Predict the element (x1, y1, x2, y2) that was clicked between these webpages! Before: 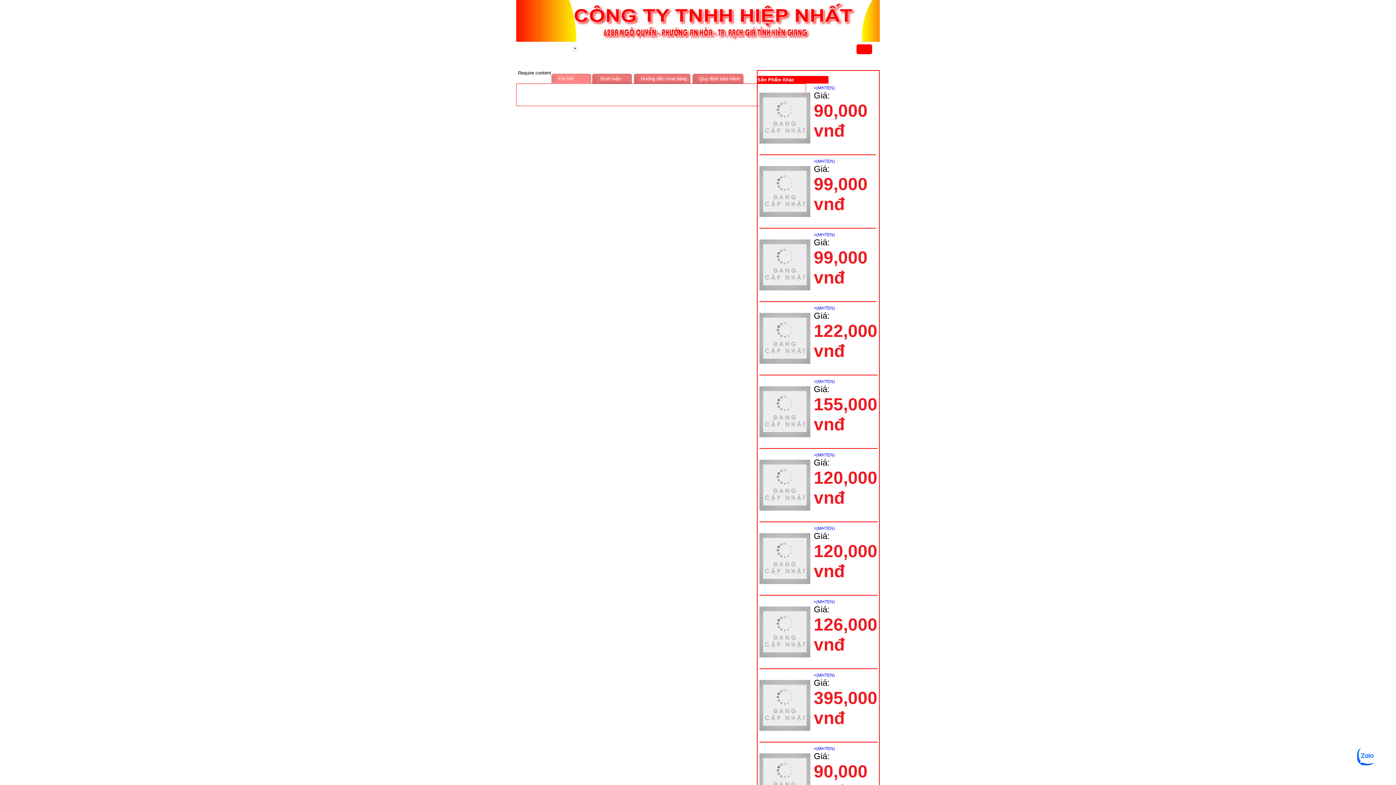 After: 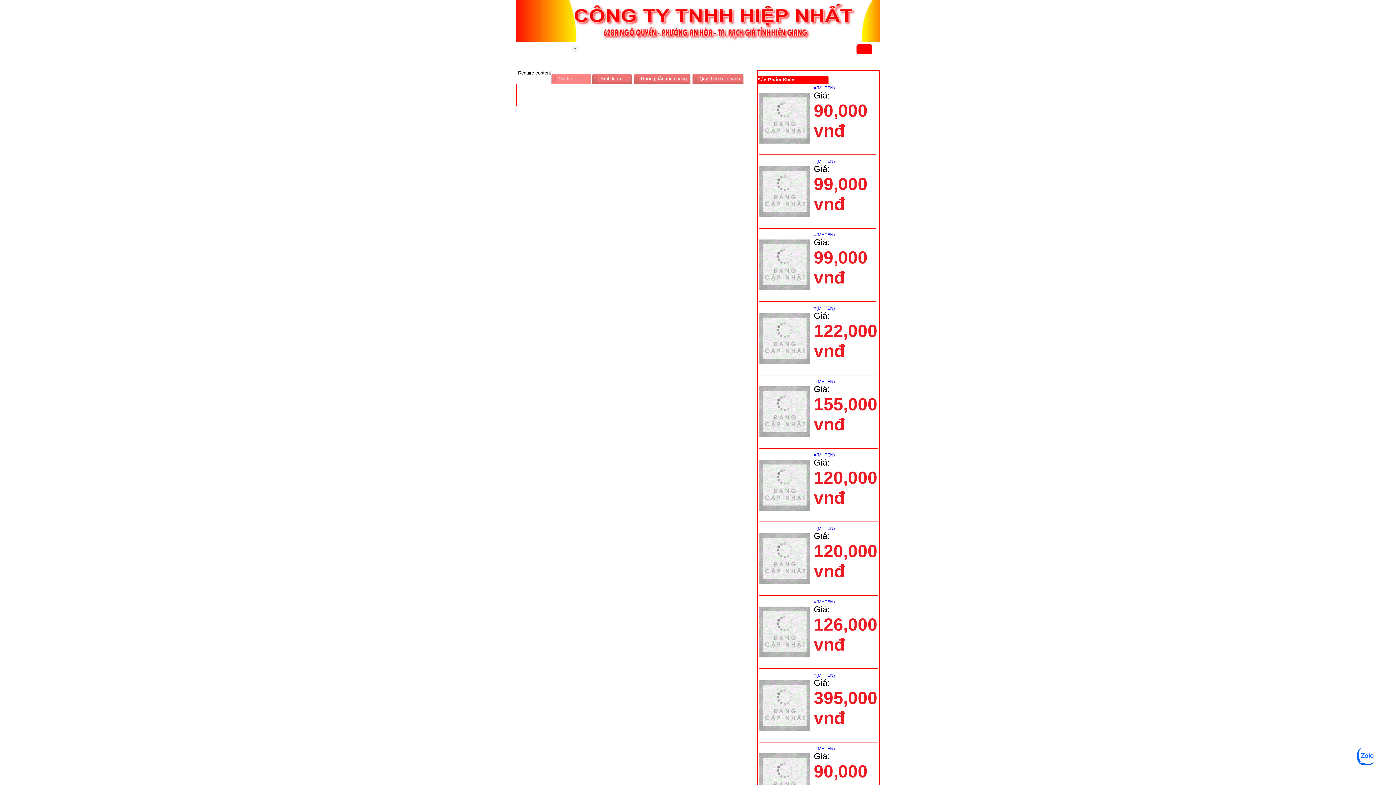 Action: bbox: (551, 73, 592, 84) label:  Chi tiết